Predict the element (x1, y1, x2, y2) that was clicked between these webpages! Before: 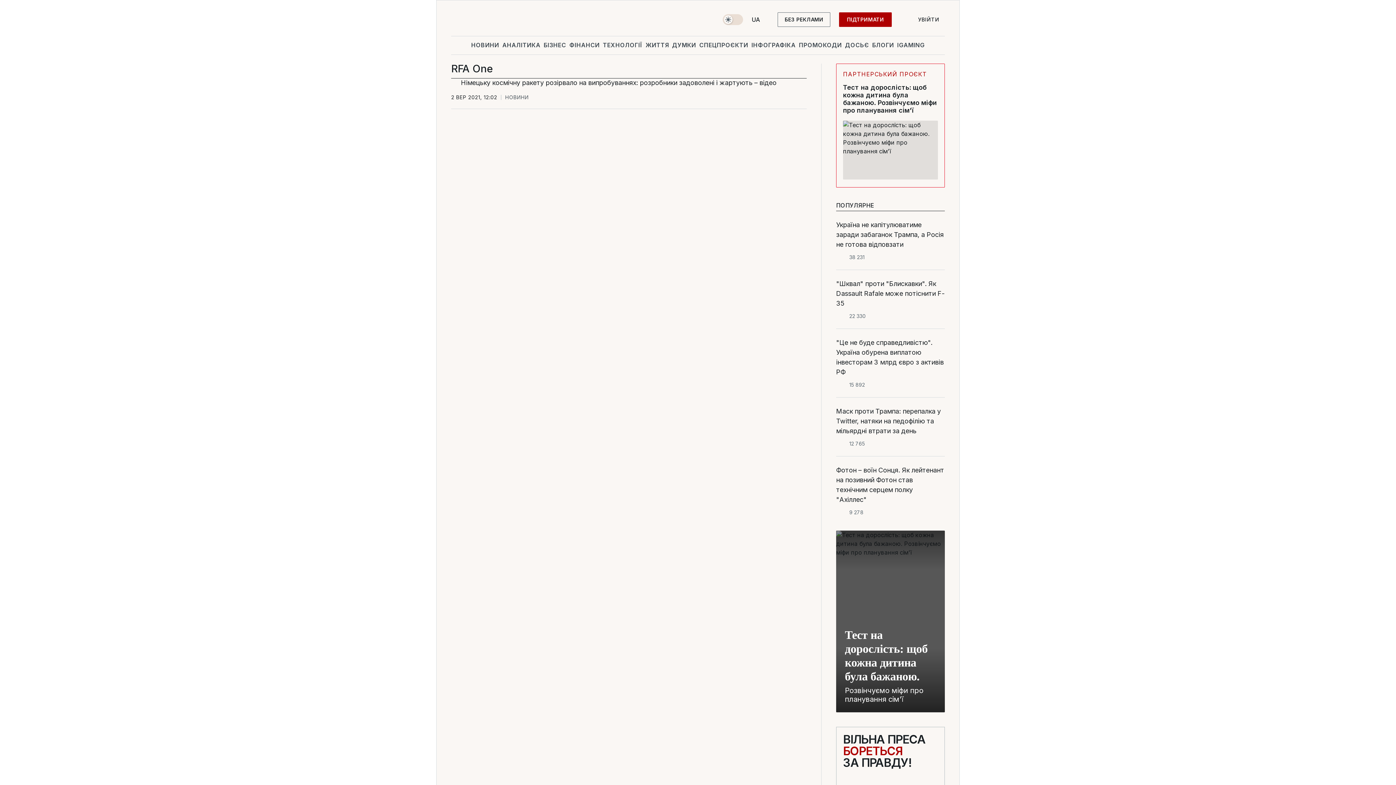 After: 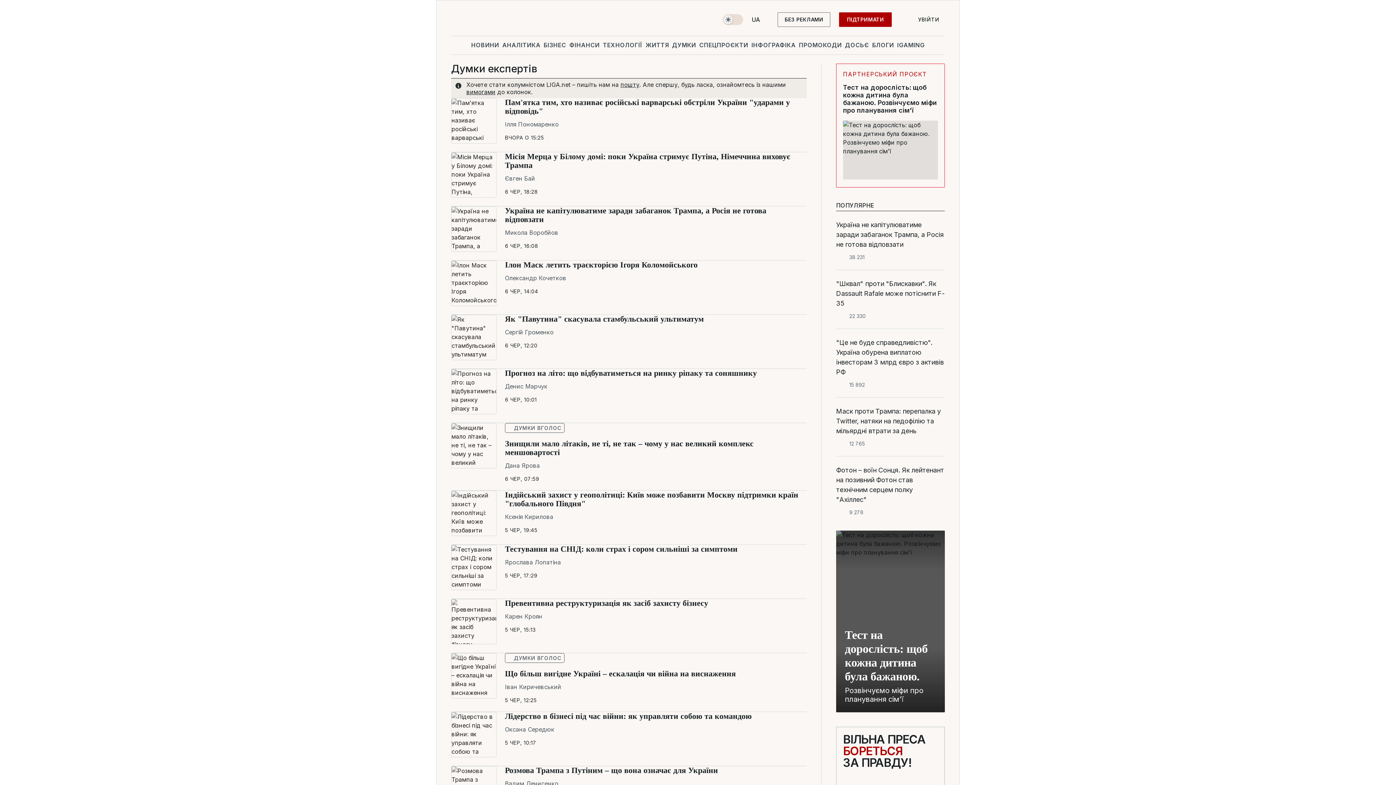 Action: label: ДУМКИ bbox: (670, 36, 697, 53)